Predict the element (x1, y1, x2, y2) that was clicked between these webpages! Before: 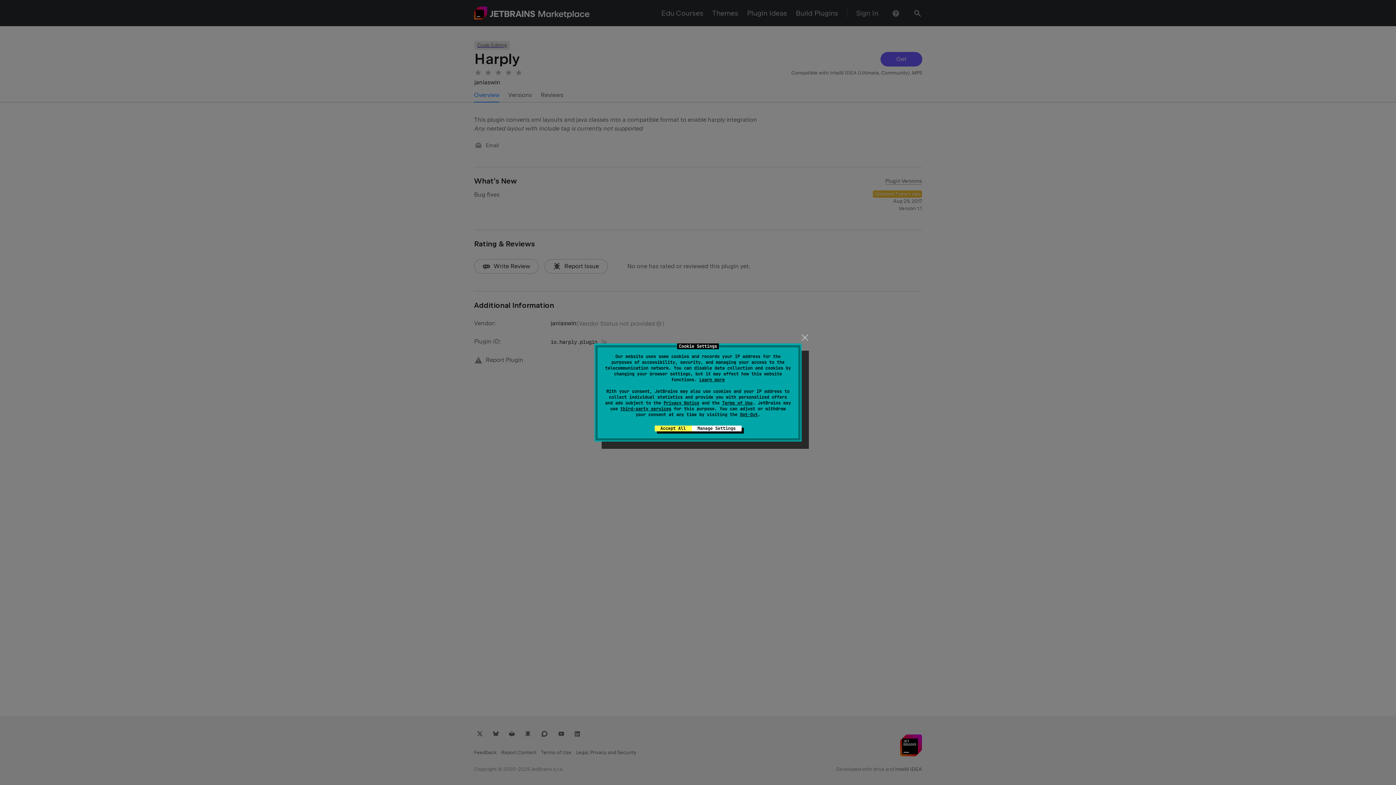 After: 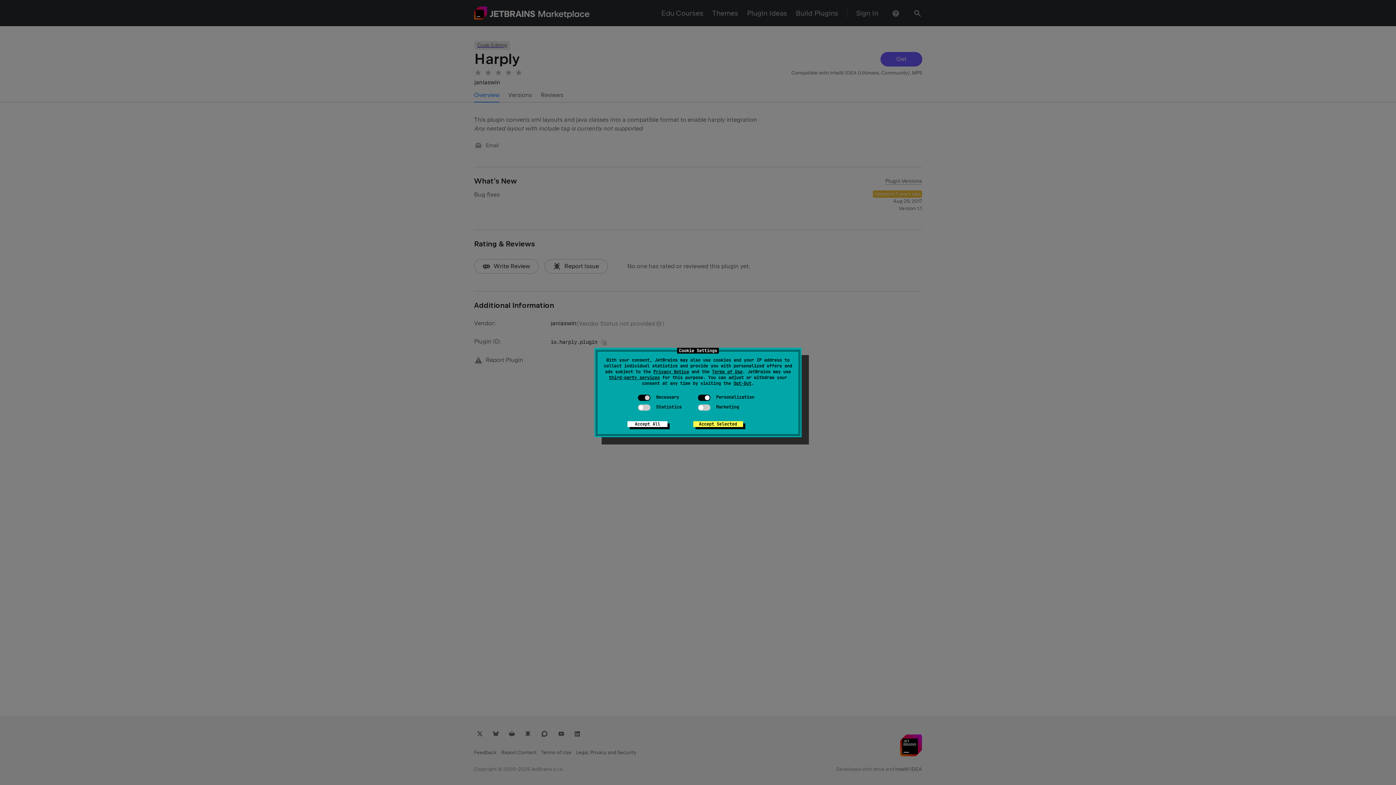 Action: label: Manage Settings bbox: (691, 425, 741, 431)